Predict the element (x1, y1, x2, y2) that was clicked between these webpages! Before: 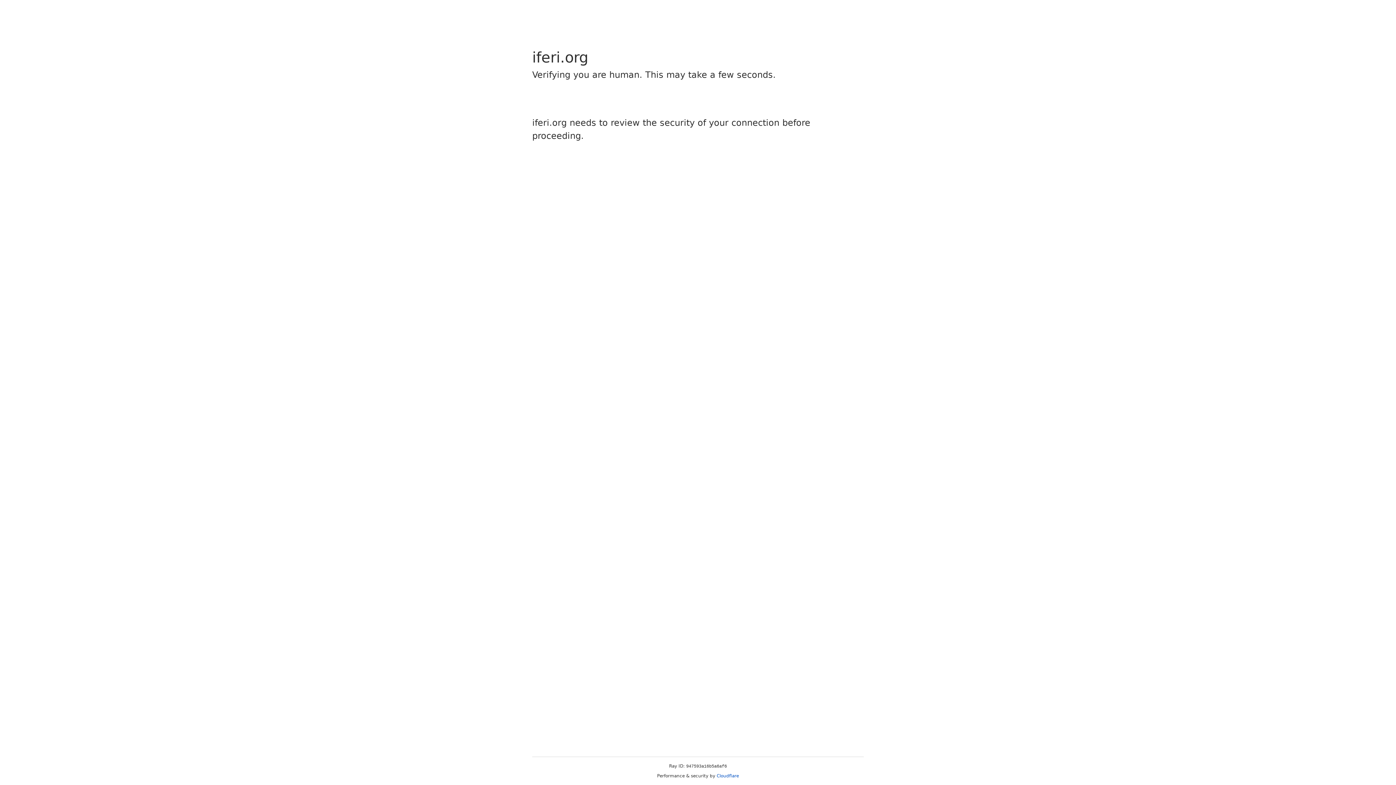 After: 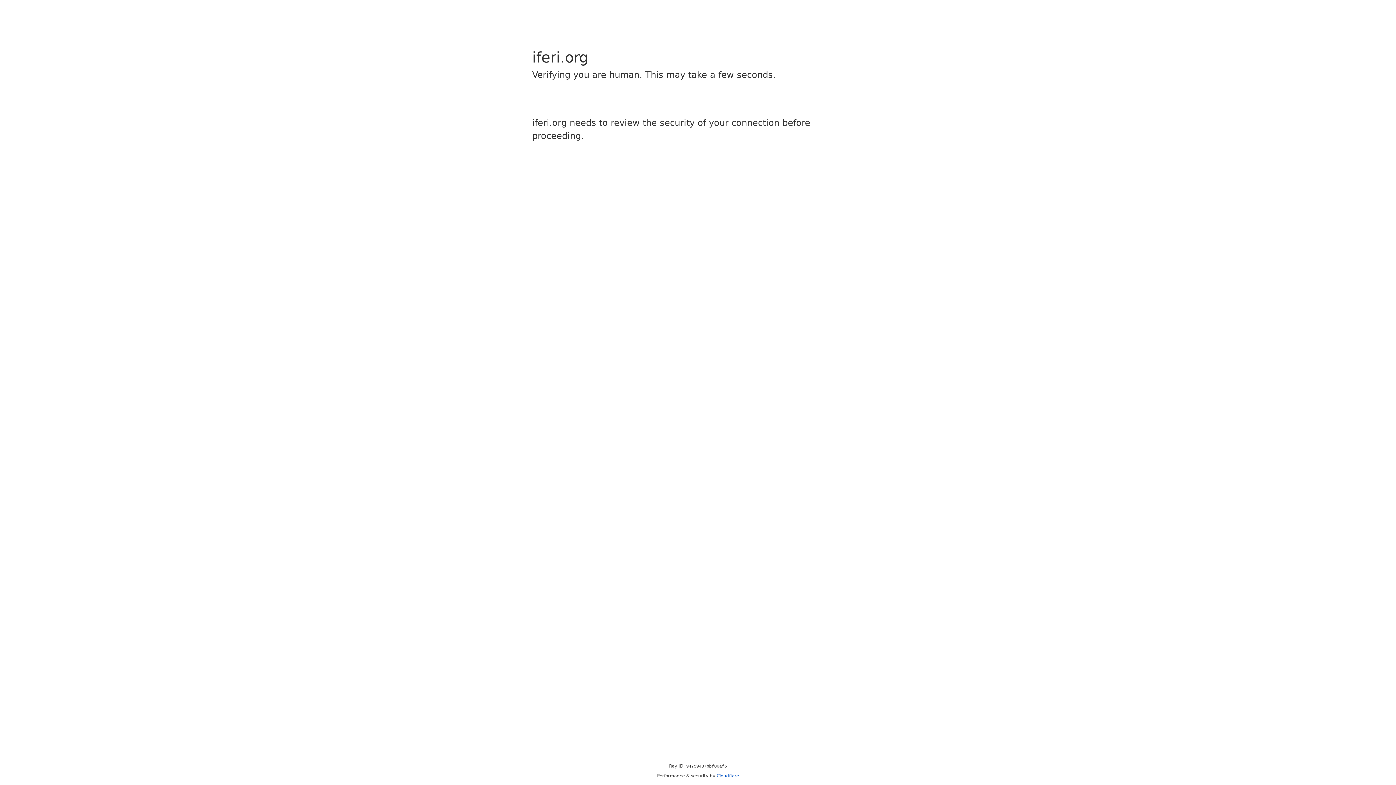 Action: bbox: (716, 773, 739, 778) label: Cloudflare